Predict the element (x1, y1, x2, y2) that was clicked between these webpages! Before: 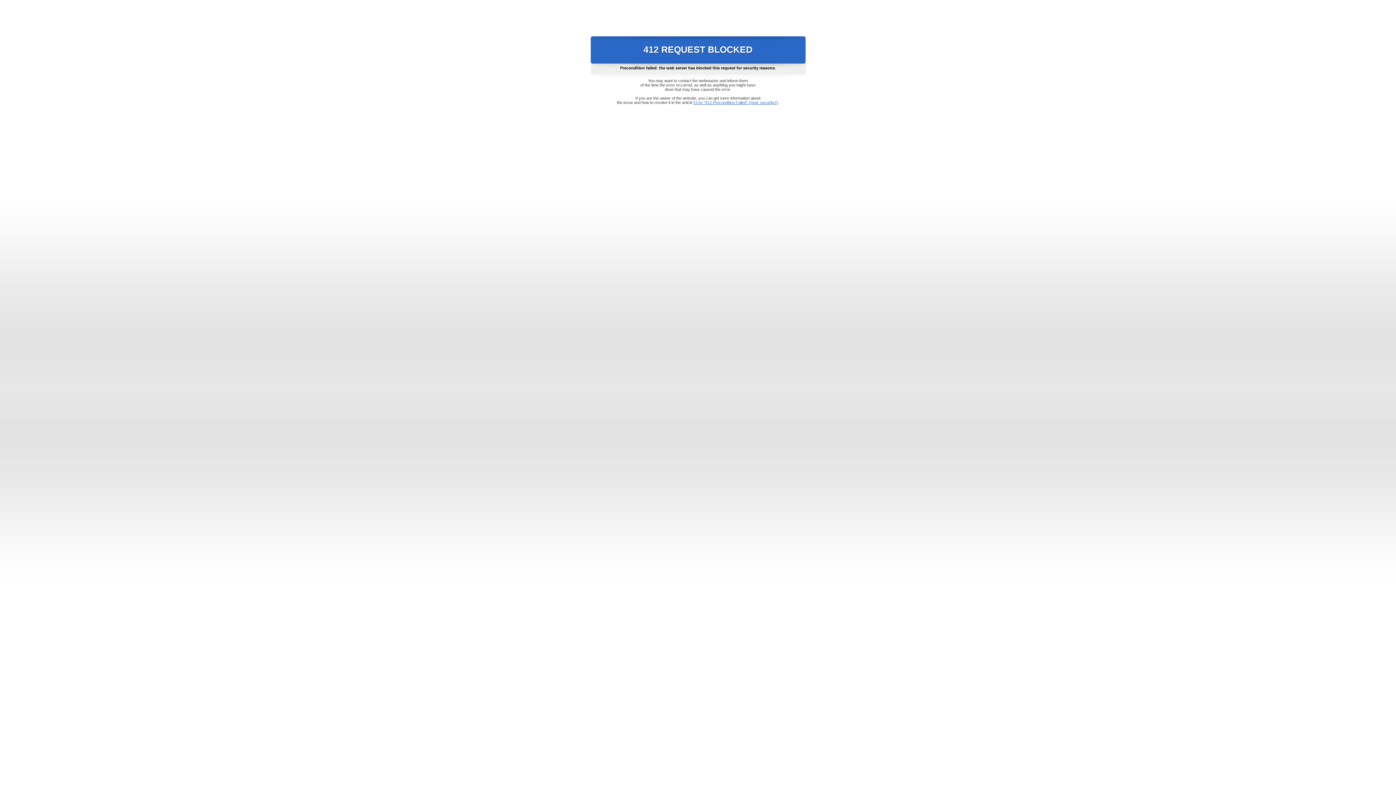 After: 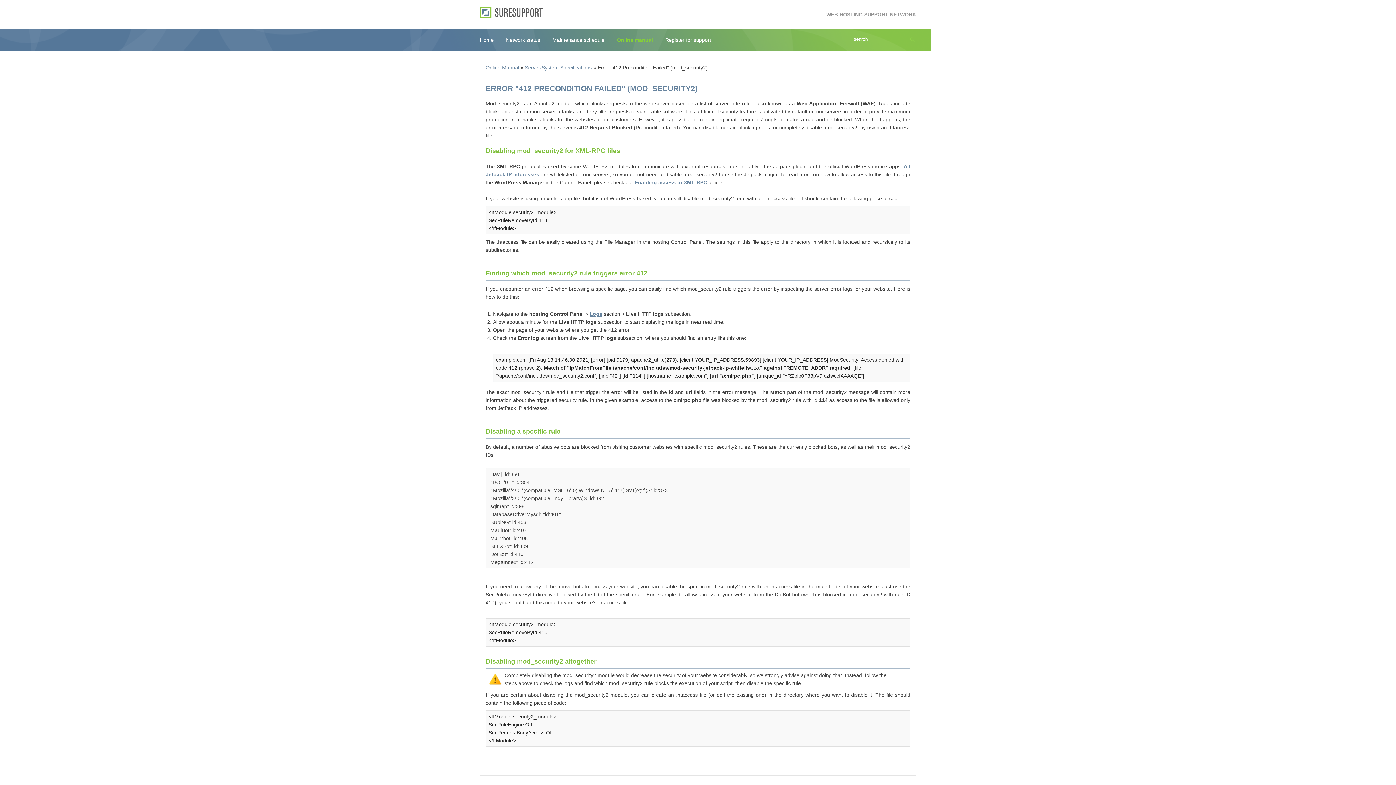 Action: label: Error "412 Precondition Failed" (mod_security2) bbox: (693, 100, 778, 104)